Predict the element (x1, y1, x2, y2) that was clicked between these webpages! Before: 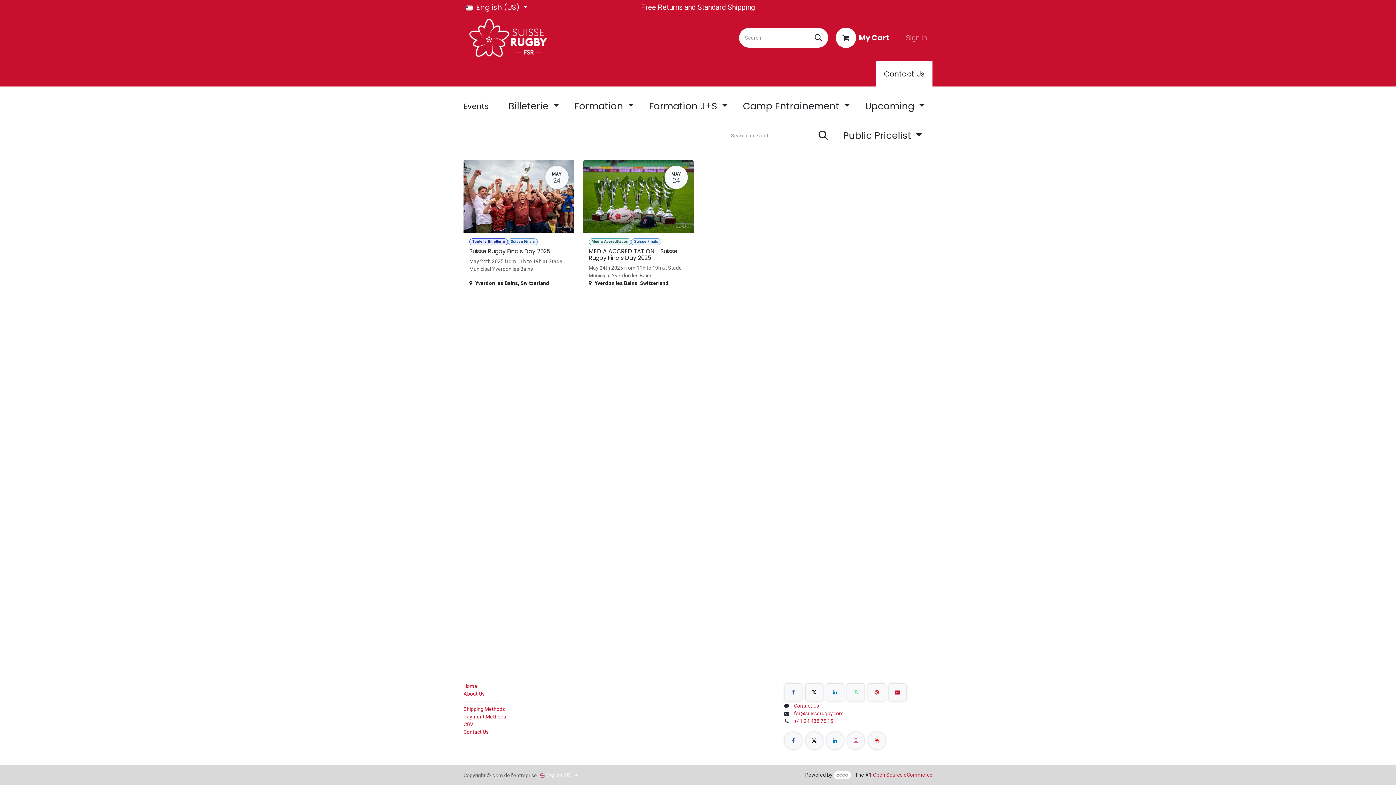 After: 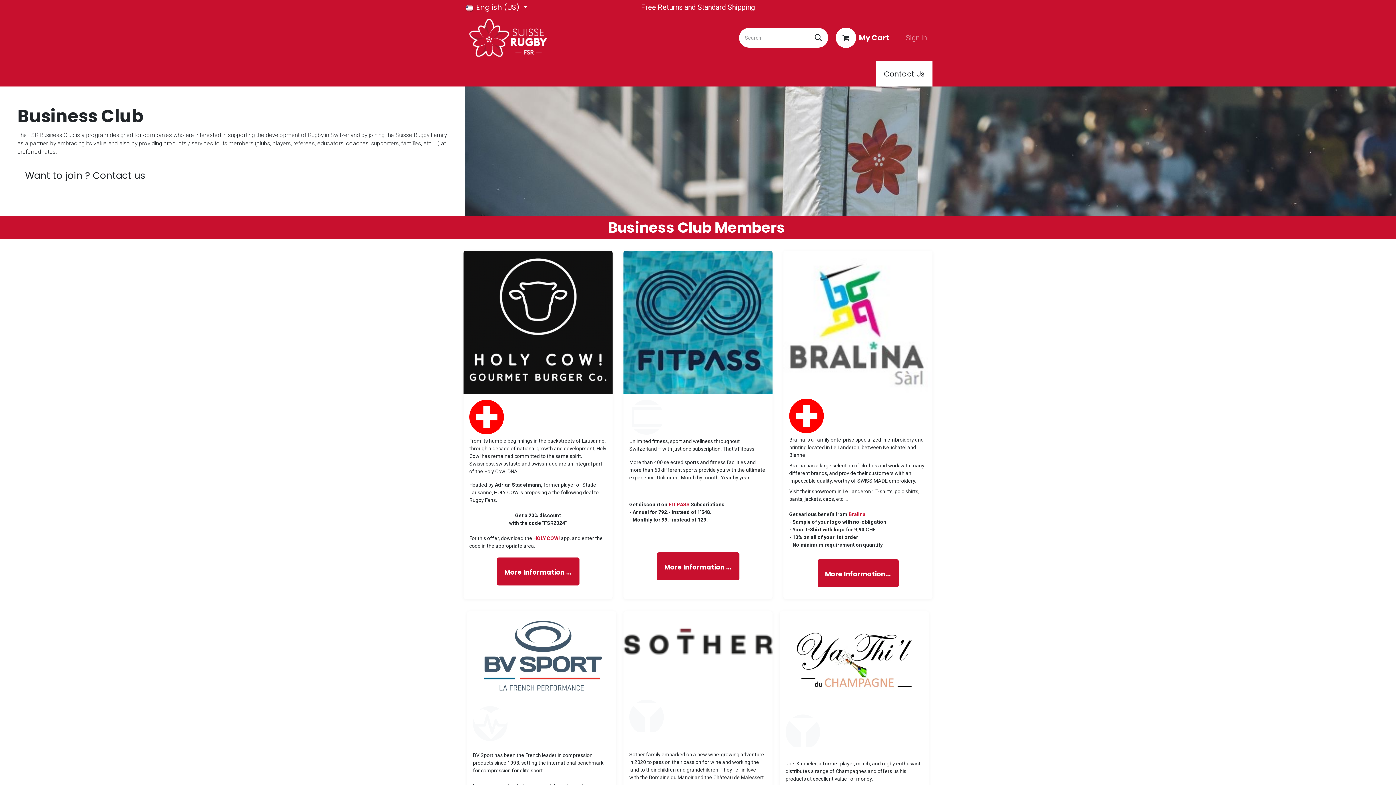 Action: label: BUSINESS CLUB bbox: (672, 65, 731, 82)